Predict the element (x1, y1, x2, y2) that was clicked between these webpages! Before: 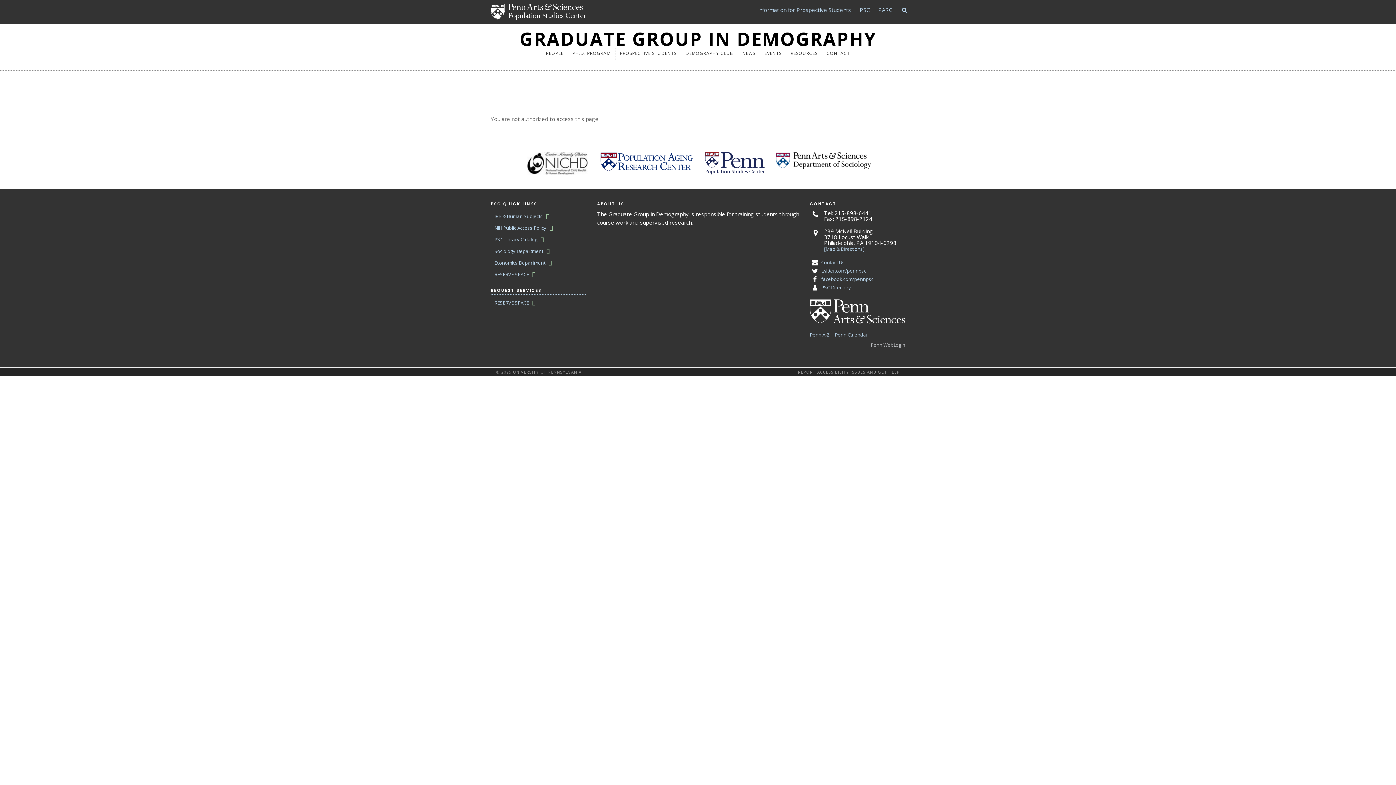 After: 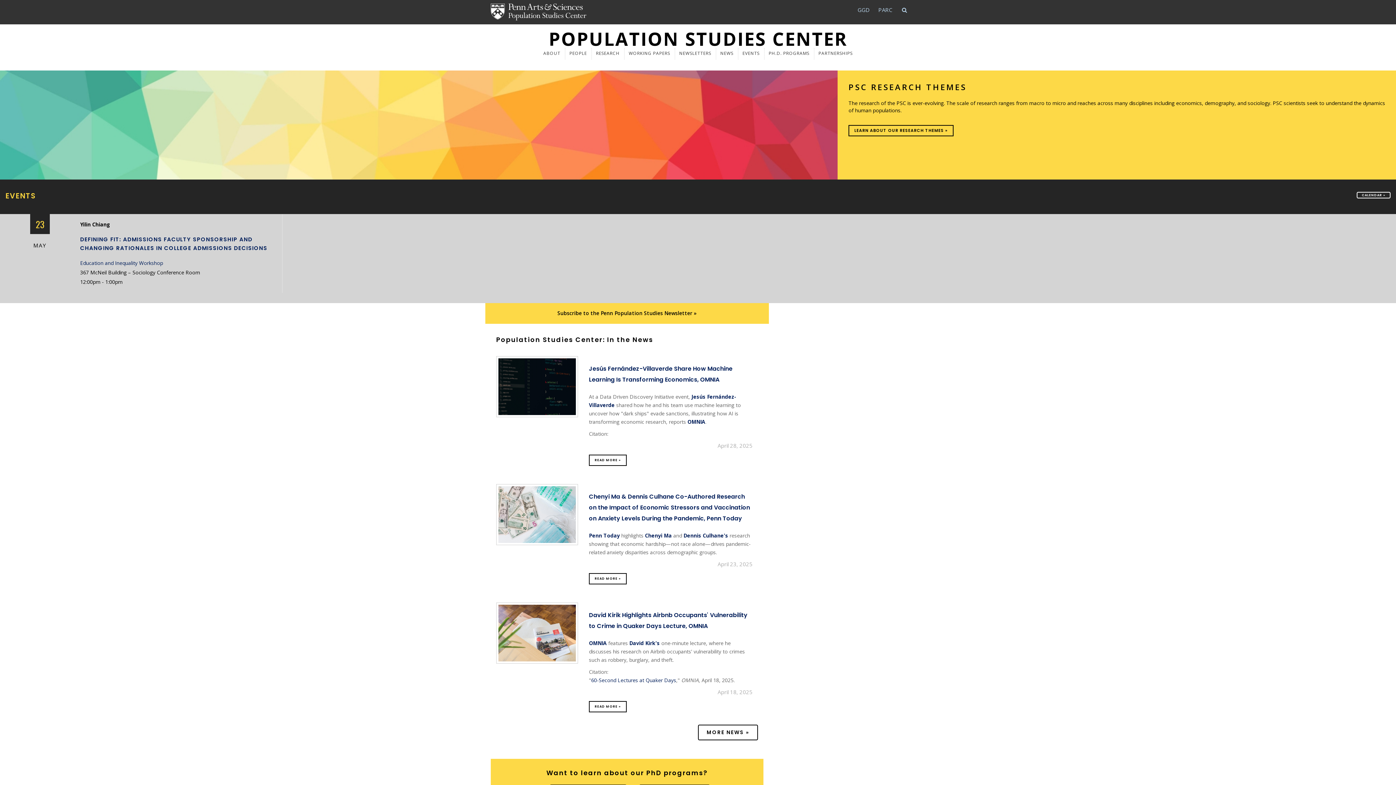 Action: bbox: (490, 14, 586, 21)